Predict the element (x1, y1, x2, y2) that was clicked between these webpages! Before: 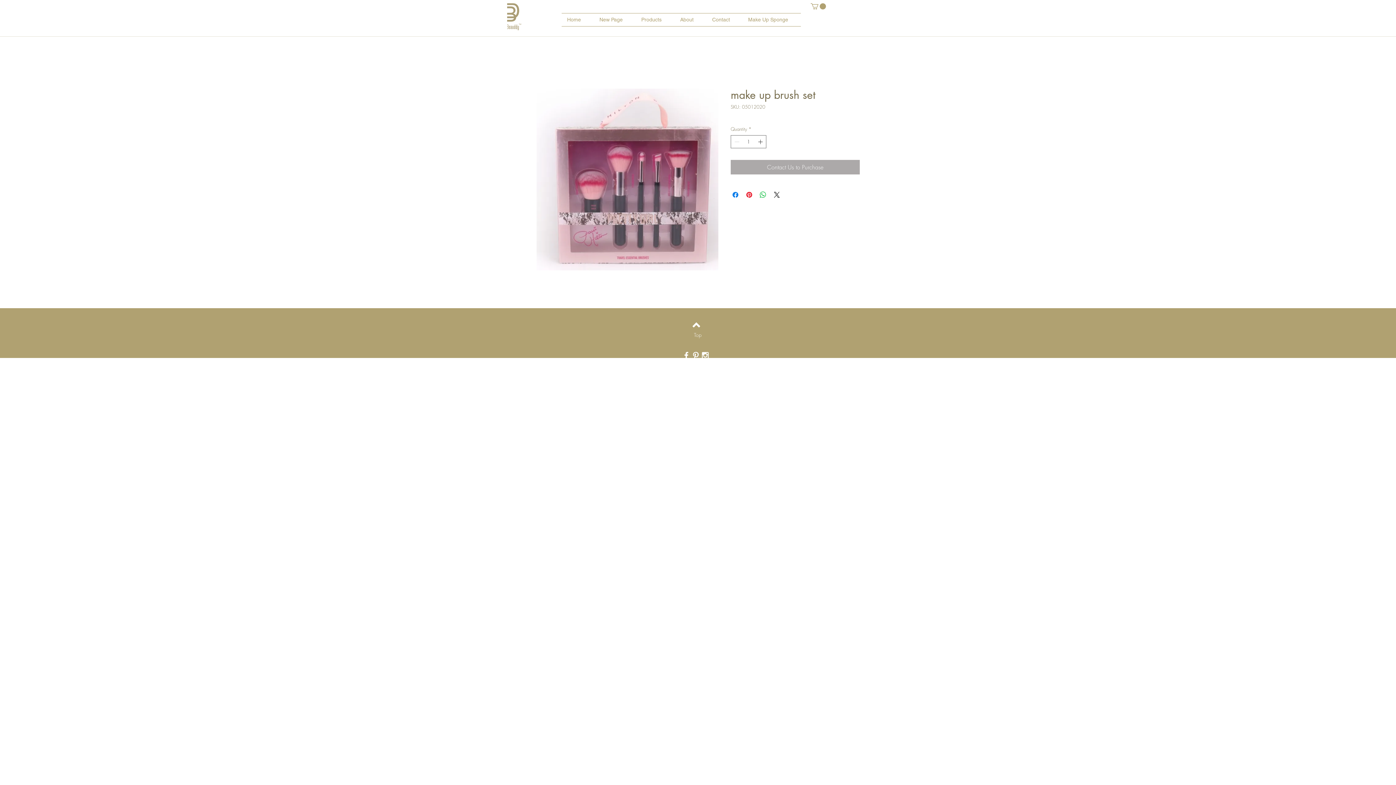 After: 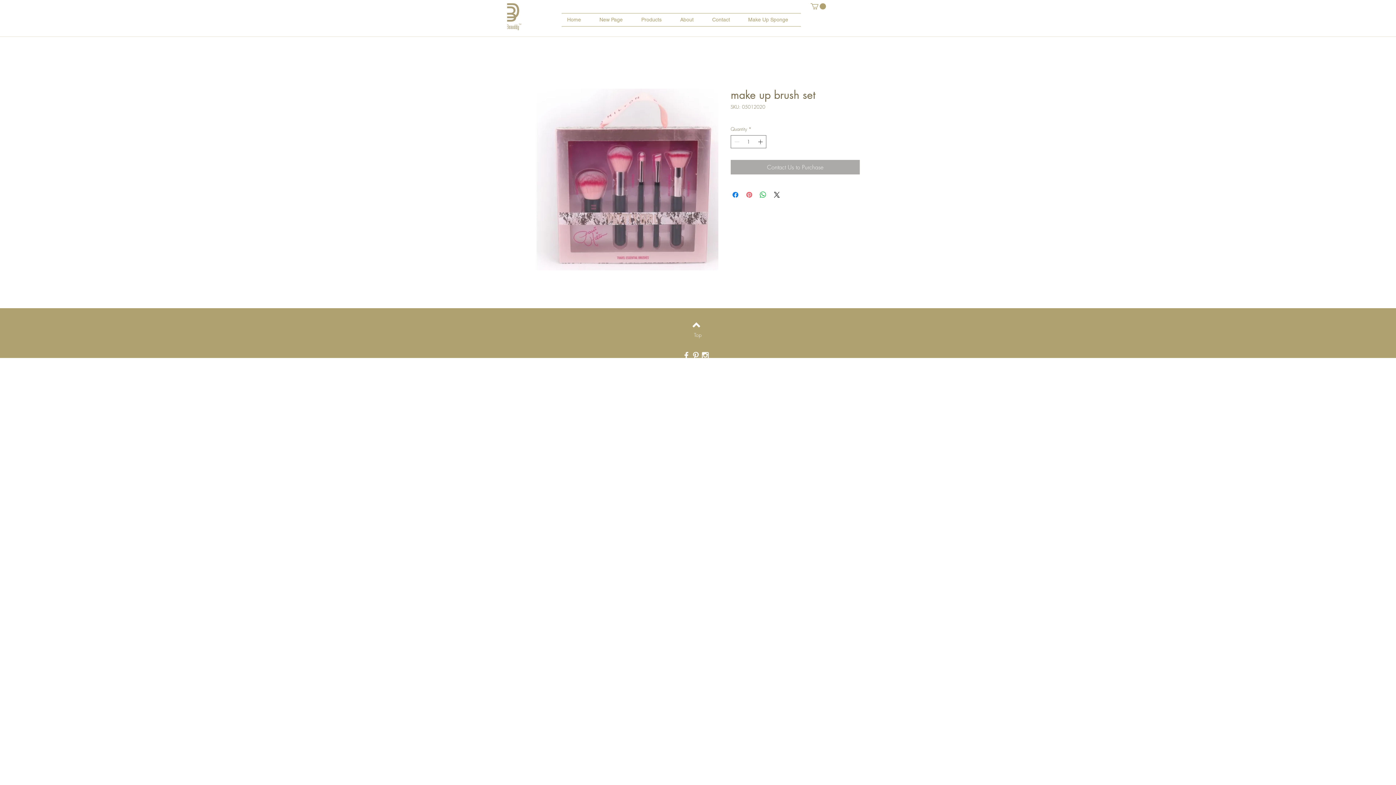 Action: label: Pin on Pinterest bbox: (745, 190, 753, 199)